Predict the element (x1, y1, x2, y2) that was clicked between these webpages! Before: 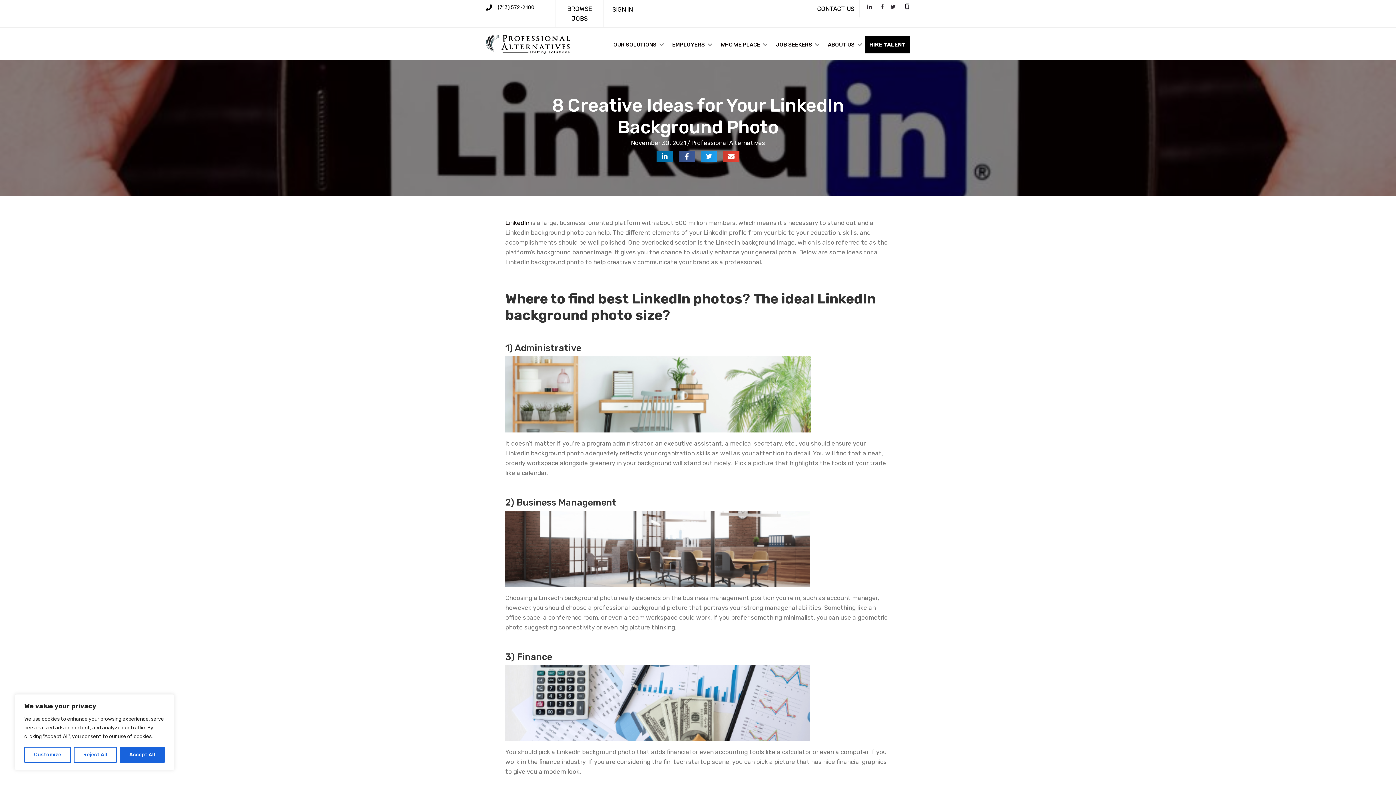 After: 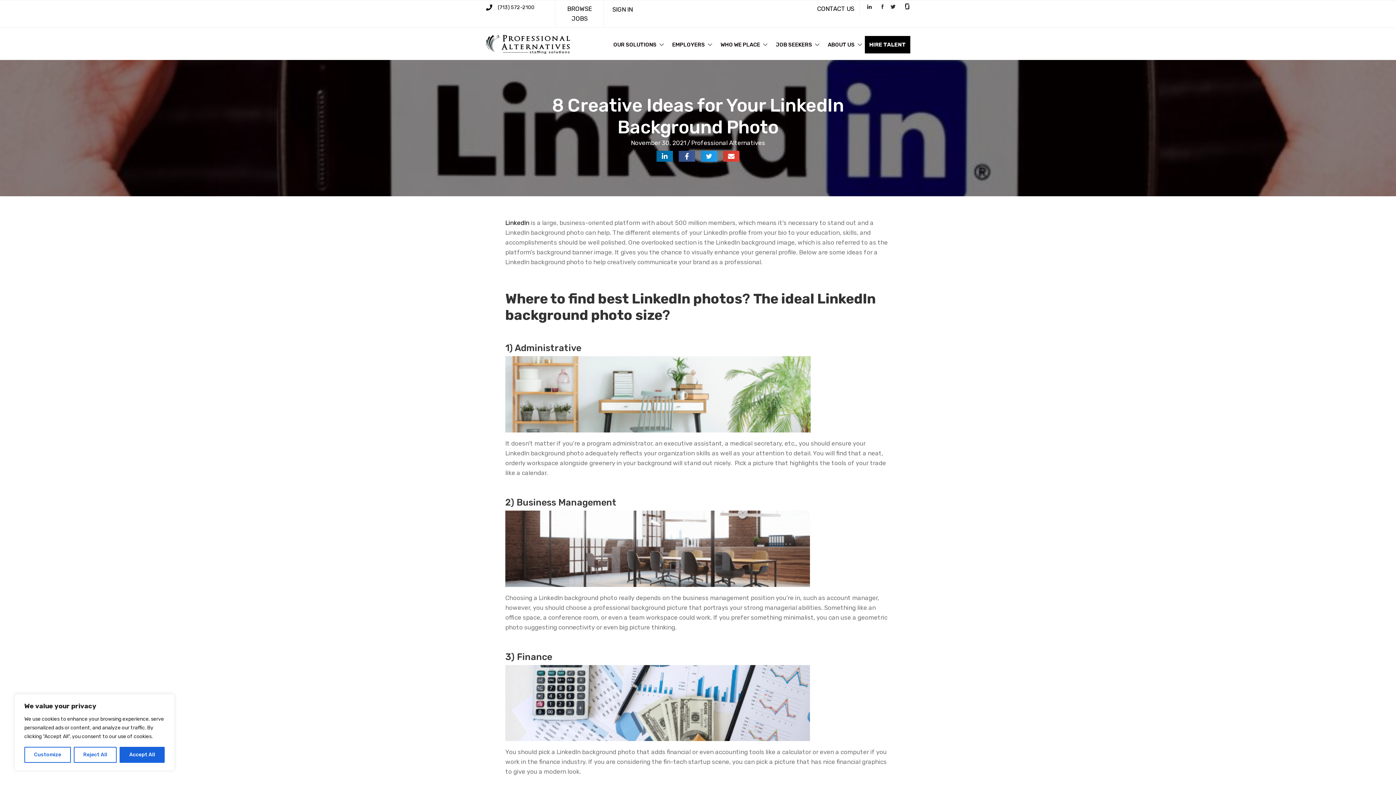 Action: bbox: (904, 2, 910, 9)